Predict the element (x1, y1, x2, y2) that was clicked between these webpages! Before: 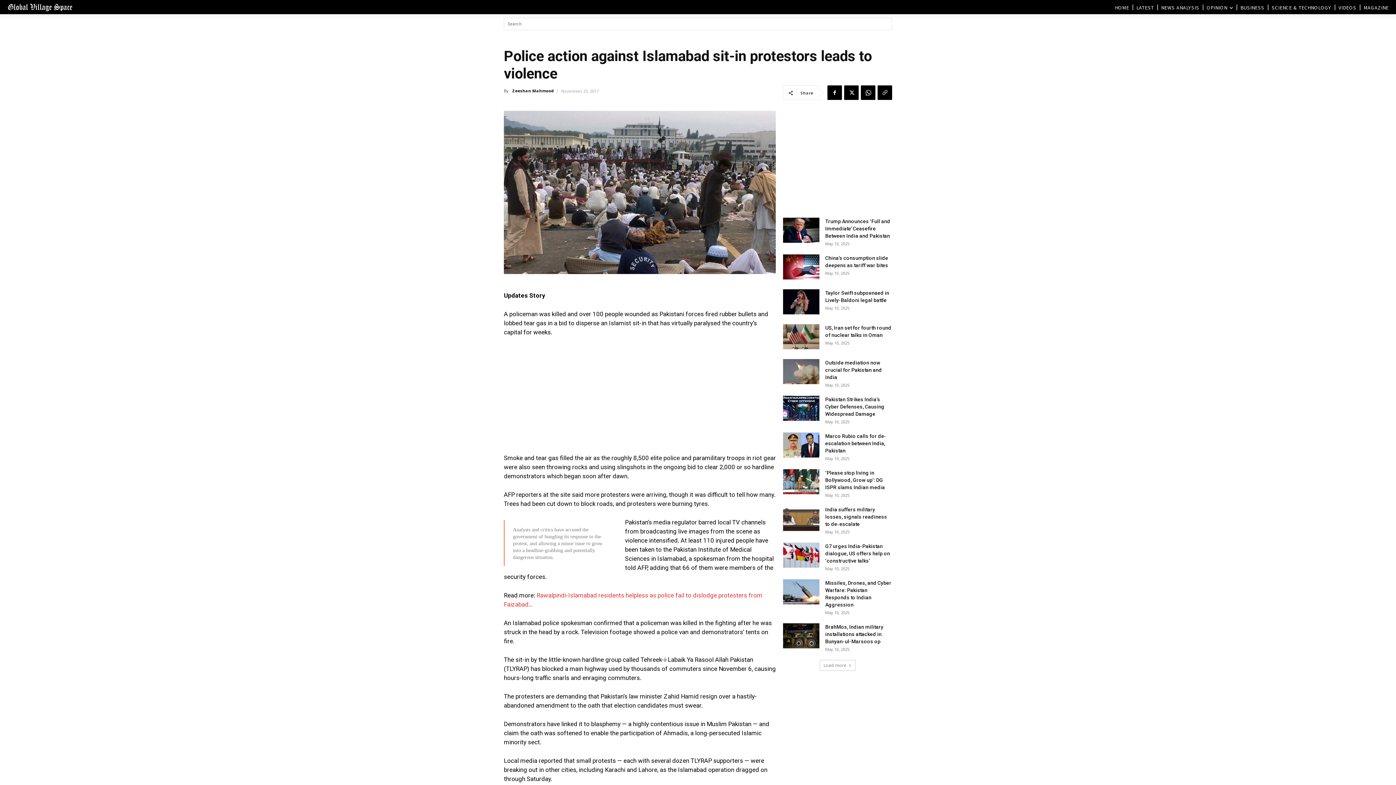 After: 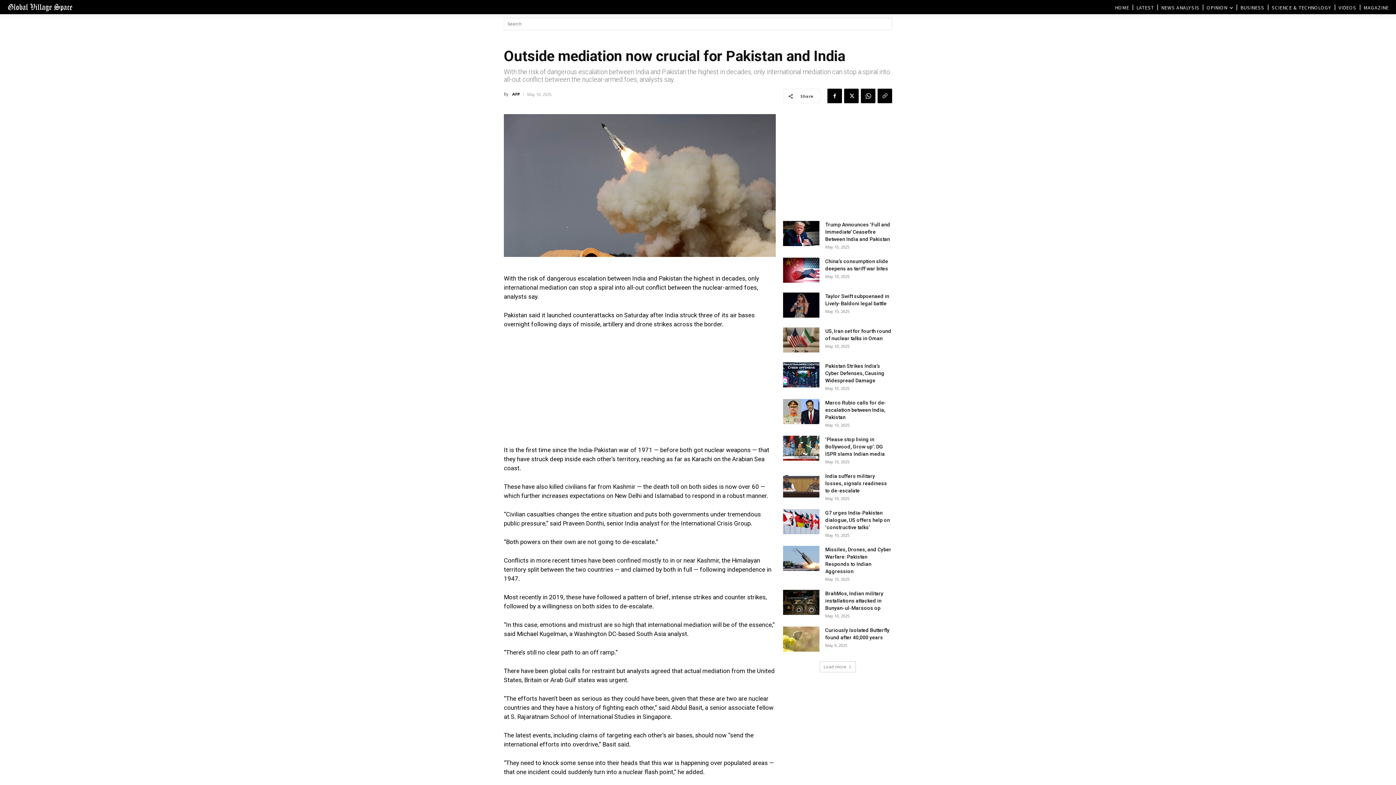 Action: bbox: (783, 359, 819, 384)